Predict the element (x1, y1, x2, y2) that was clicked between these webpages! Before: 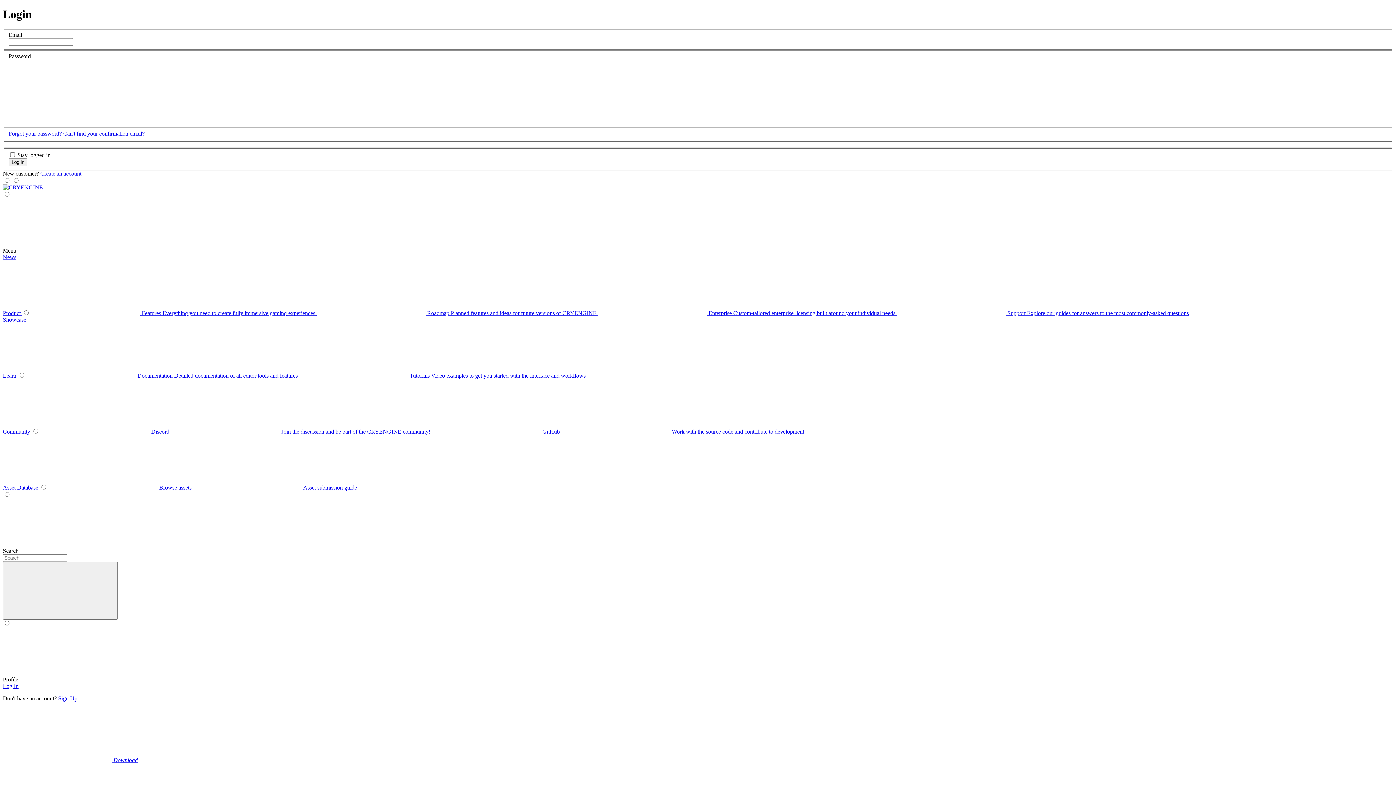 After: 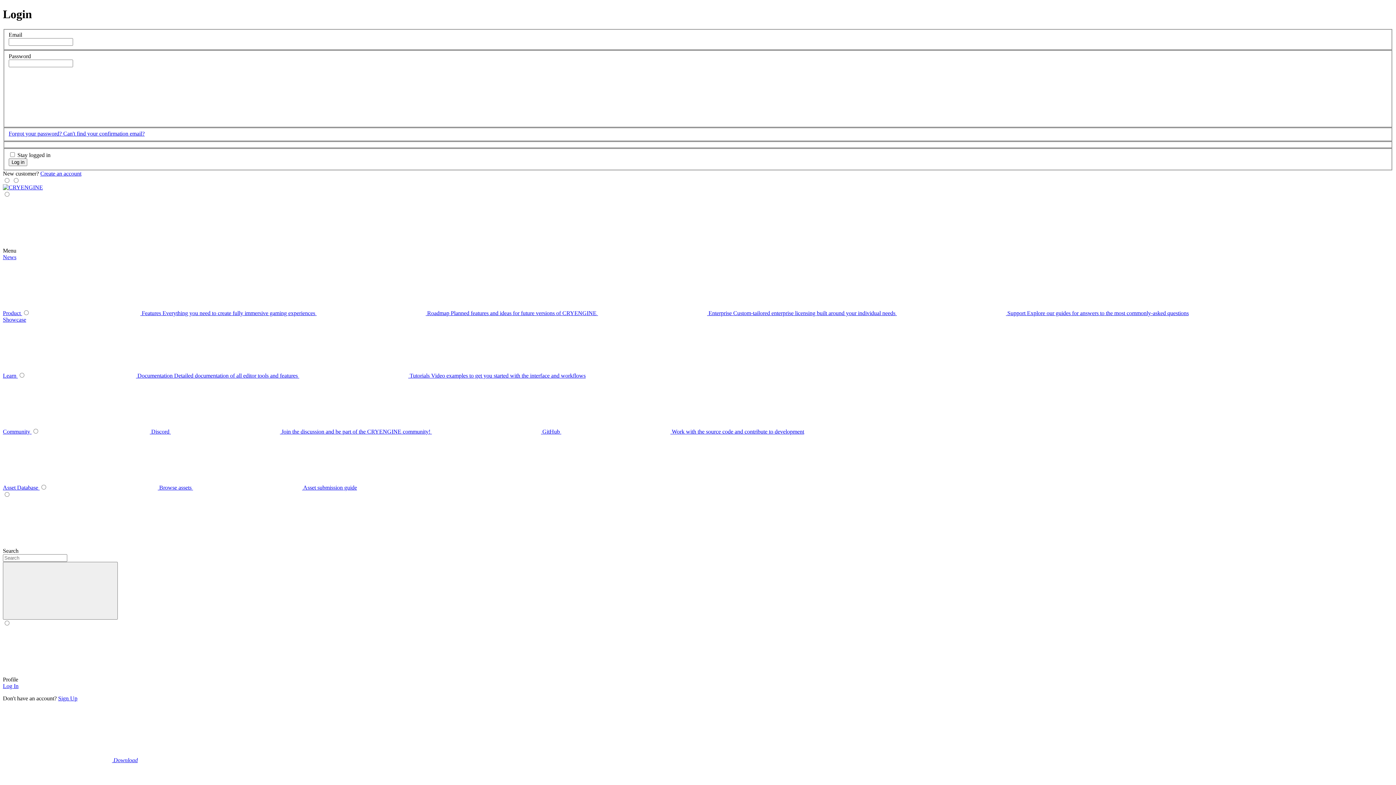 Action: bbox: (2, 428, 31, 434) label: Community 